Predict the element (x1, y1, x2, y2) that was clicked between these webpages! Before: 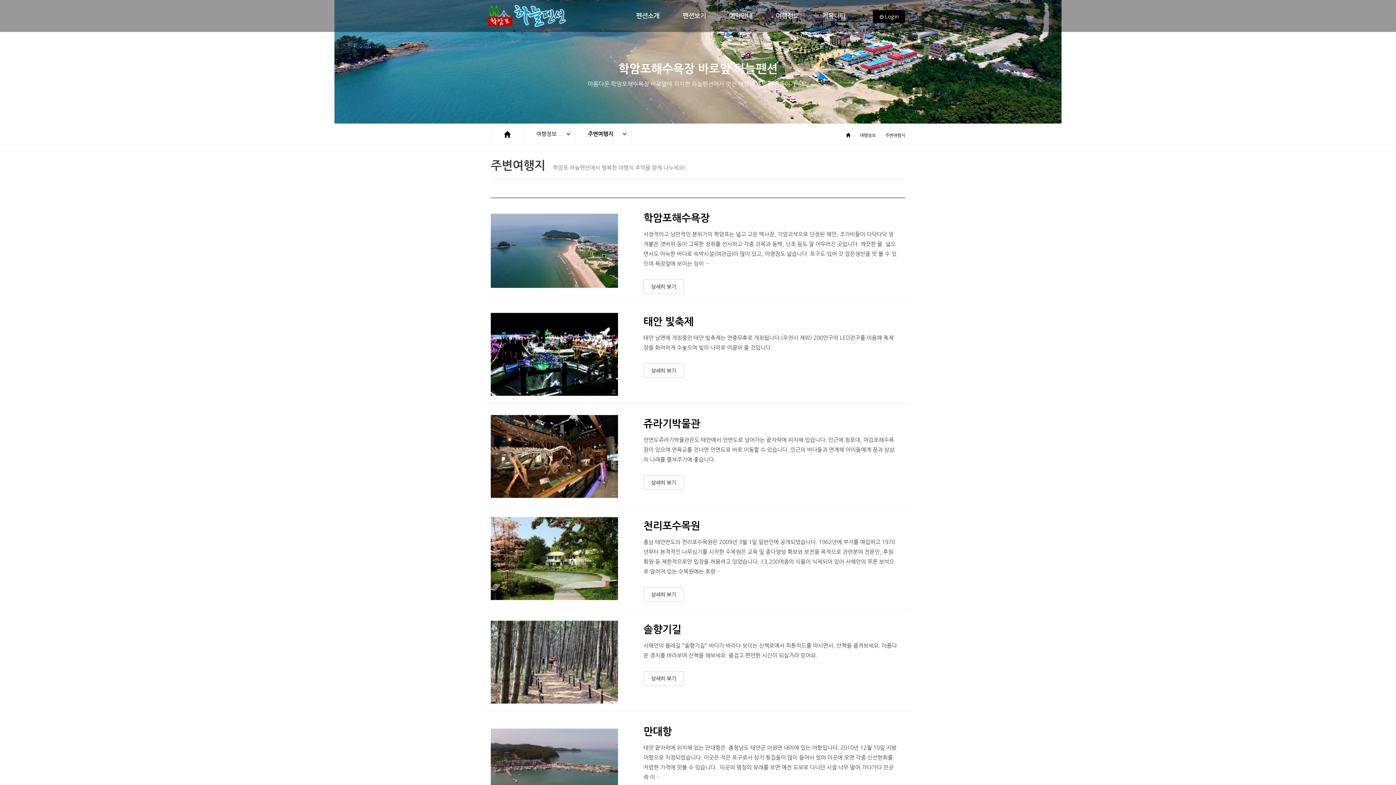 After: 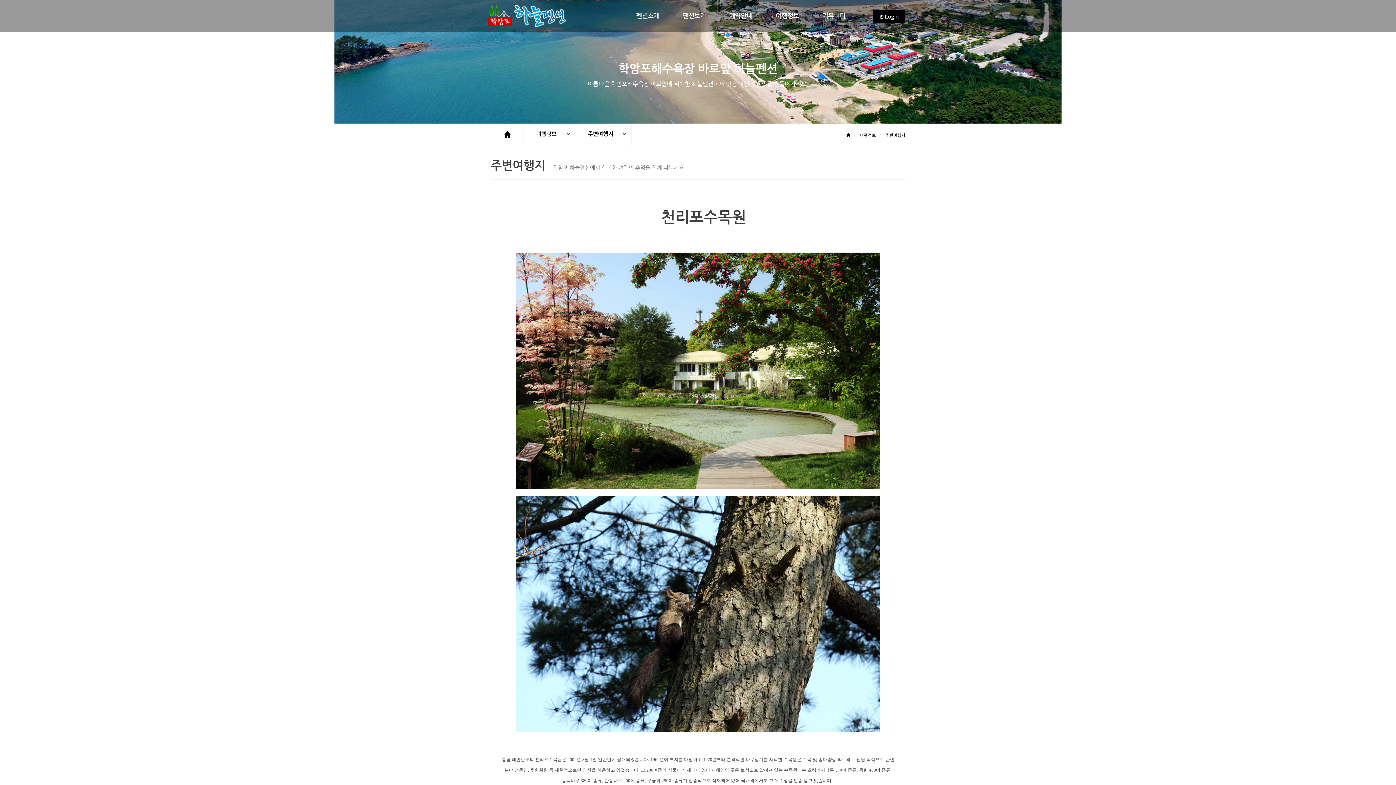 Action: label: 상세히 보기 bbox: (643, 587, 684, 602)